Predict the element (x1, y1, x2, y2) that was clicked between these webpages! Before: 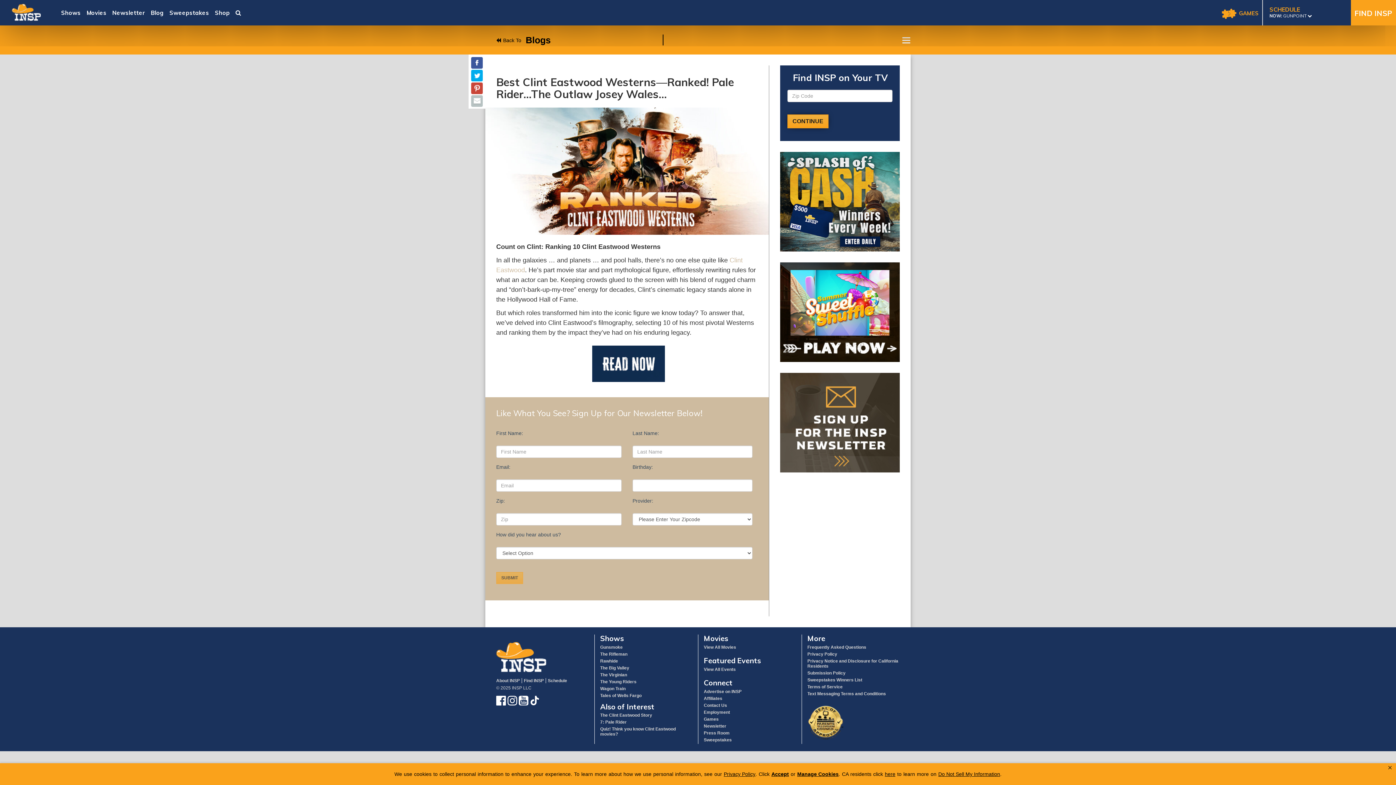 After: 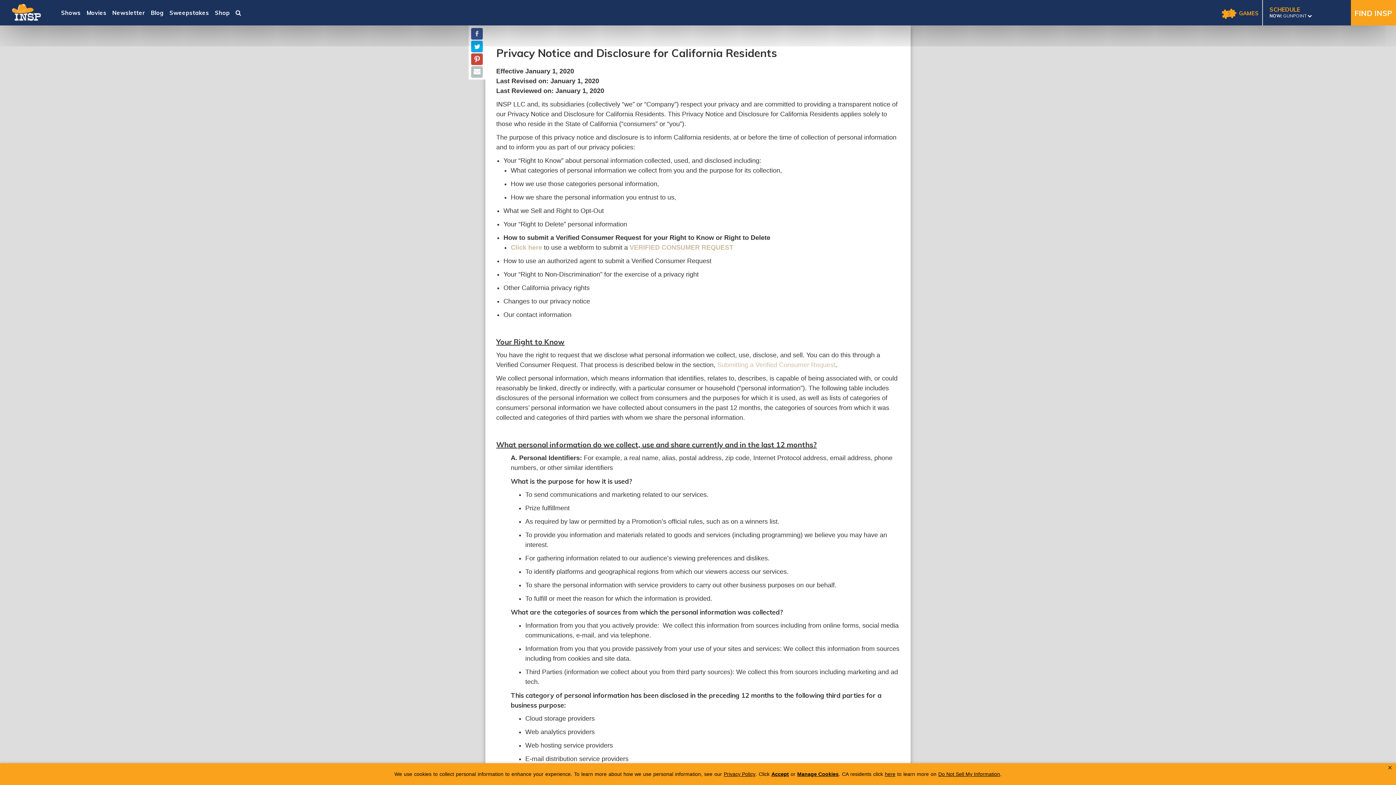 Action: label: here bbox: (885, 771, 895, 777)